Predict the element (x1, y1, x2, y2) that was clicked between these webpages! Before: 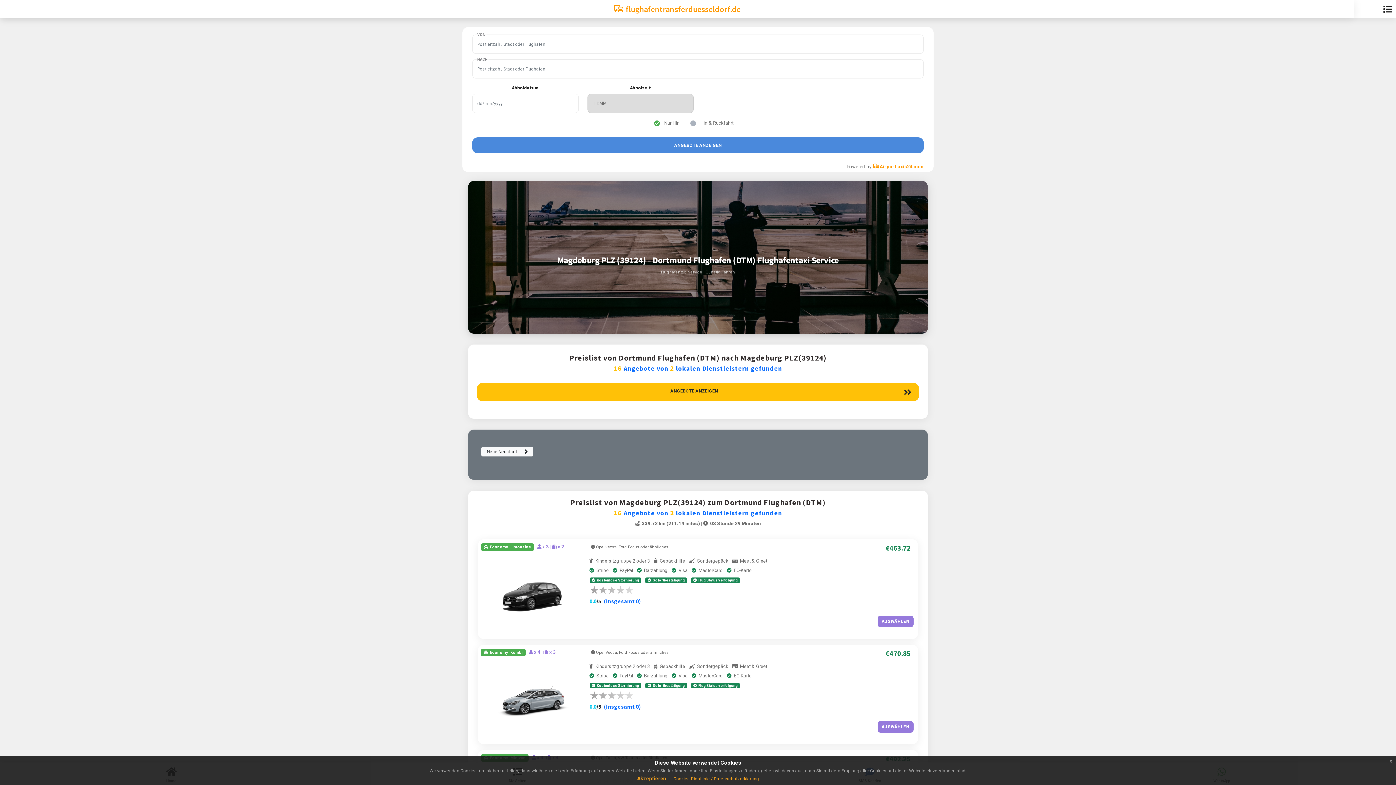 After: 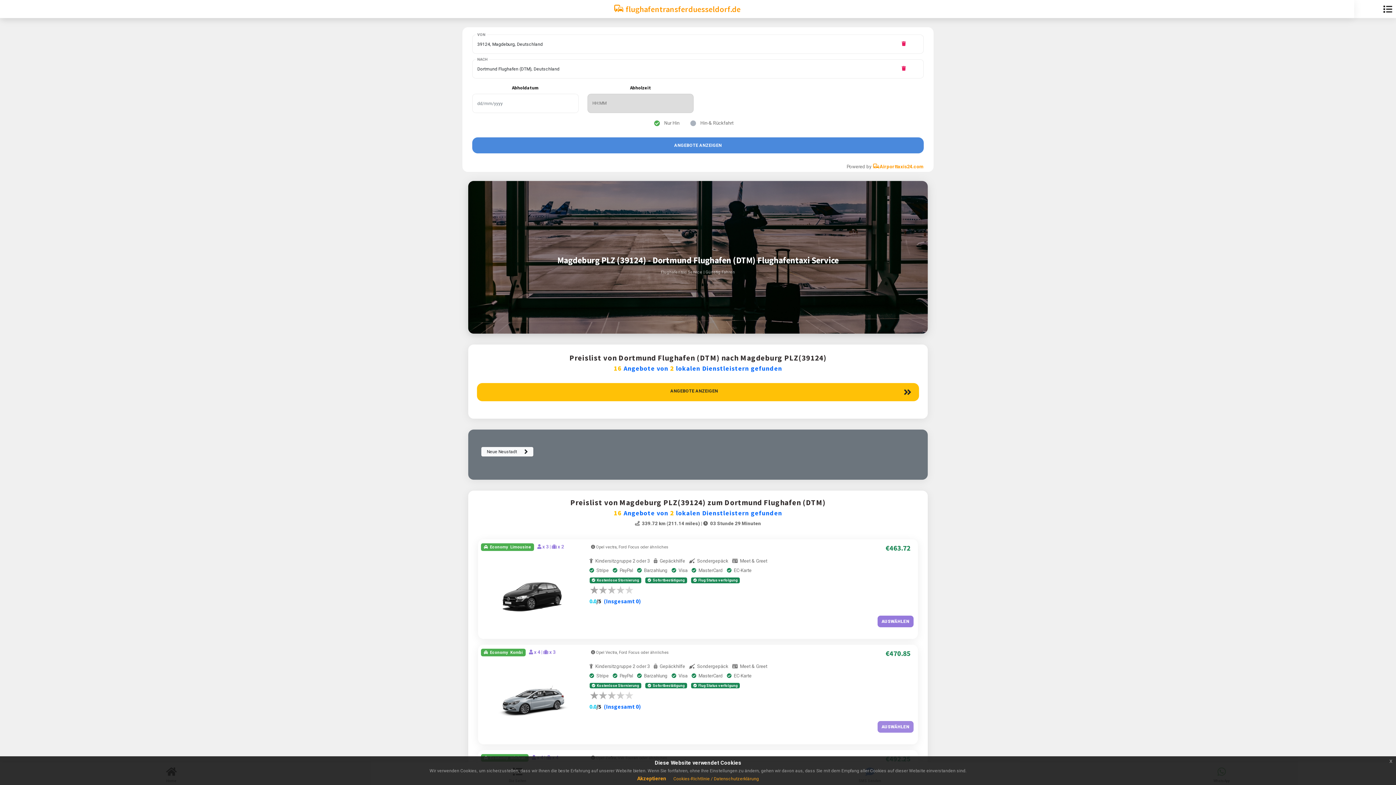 Action: bbox: (877, 721, 913, 733) label: AUSWÄHLEN